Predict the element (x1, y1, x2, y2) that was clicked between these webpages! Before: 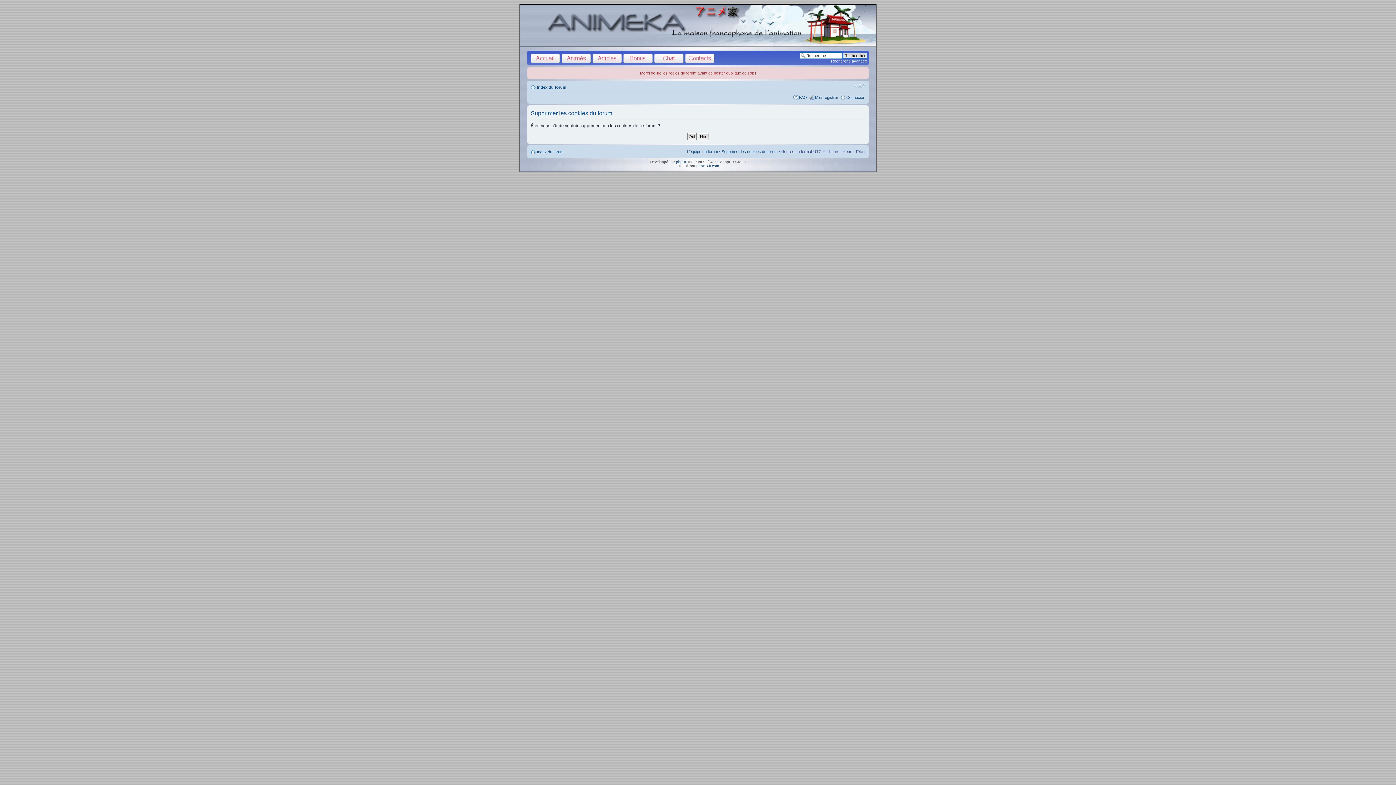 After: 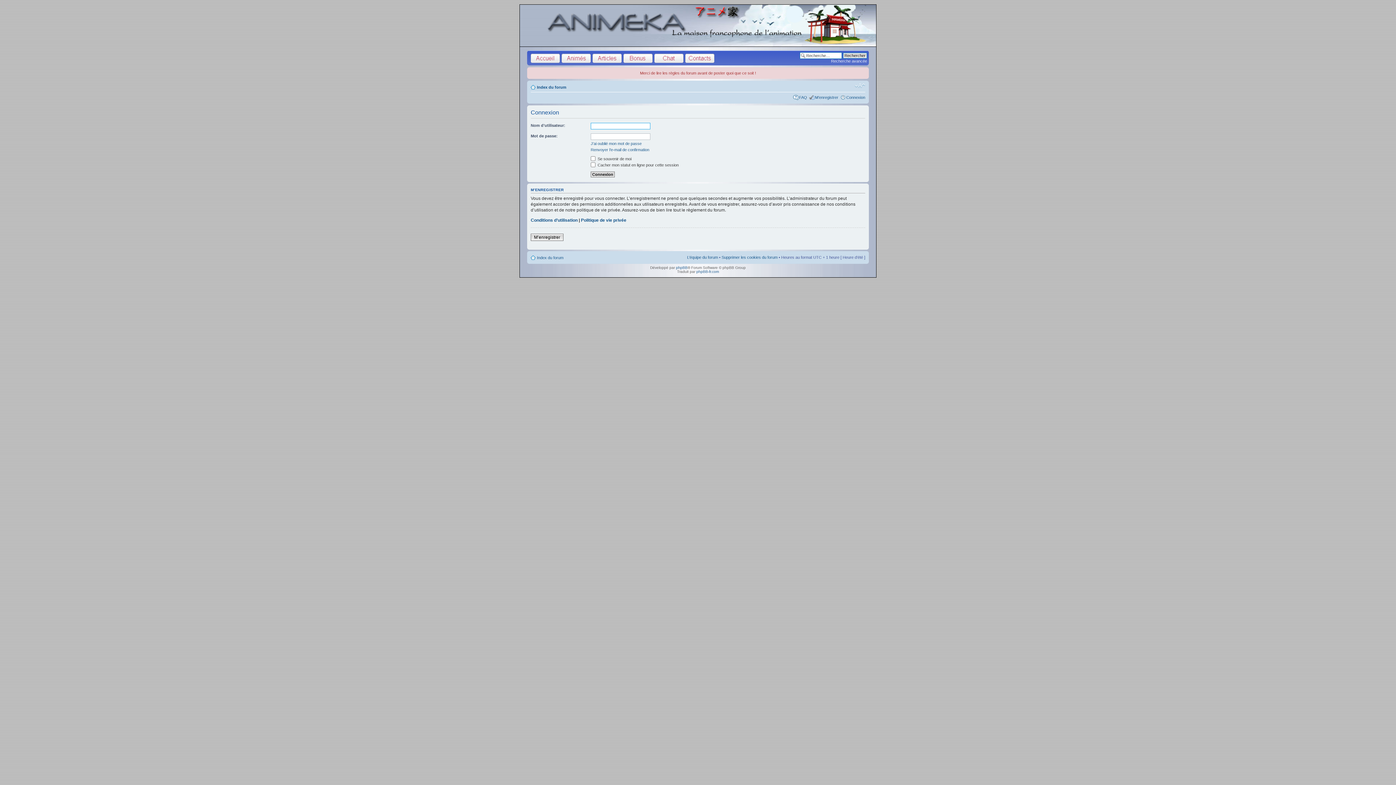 Action: label: Connexion bbox: (846, 95, 865, 99)